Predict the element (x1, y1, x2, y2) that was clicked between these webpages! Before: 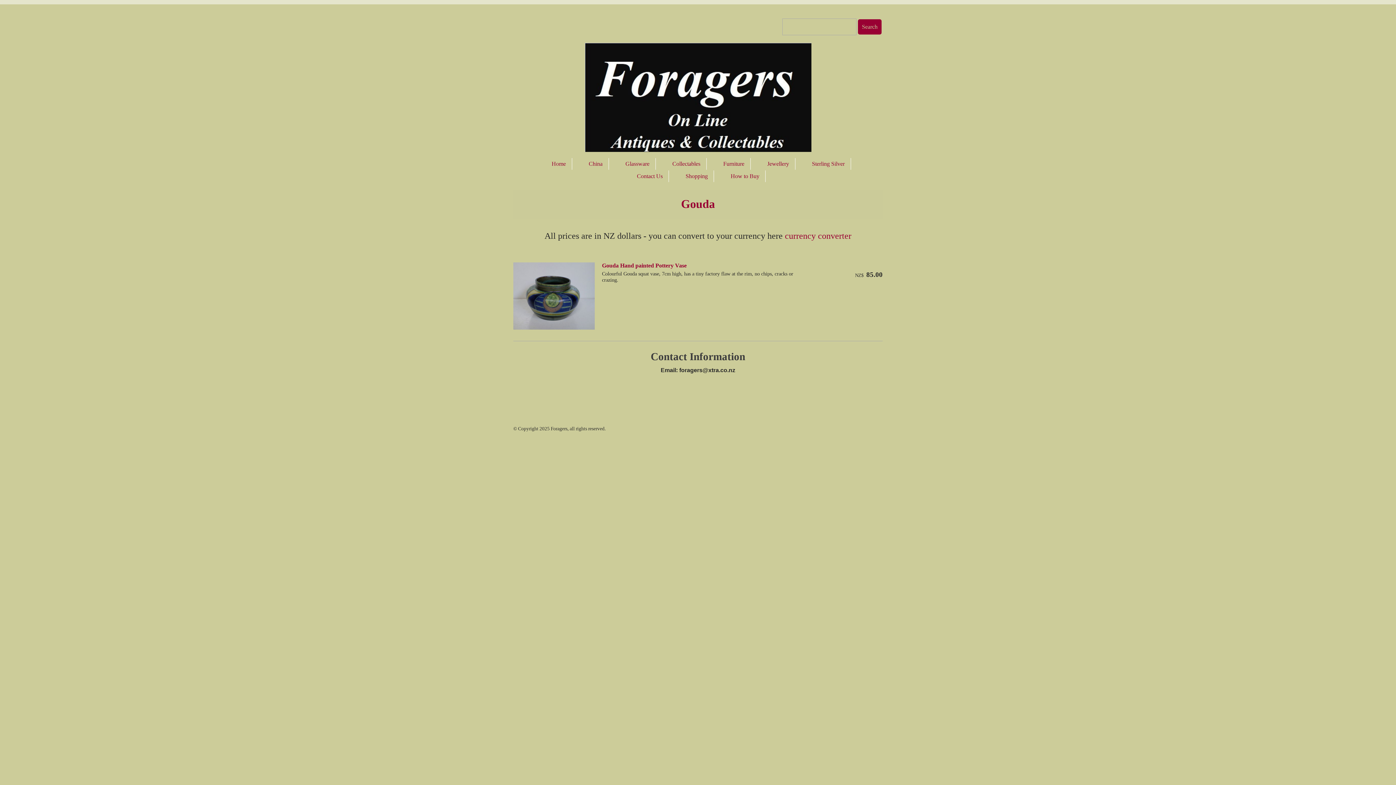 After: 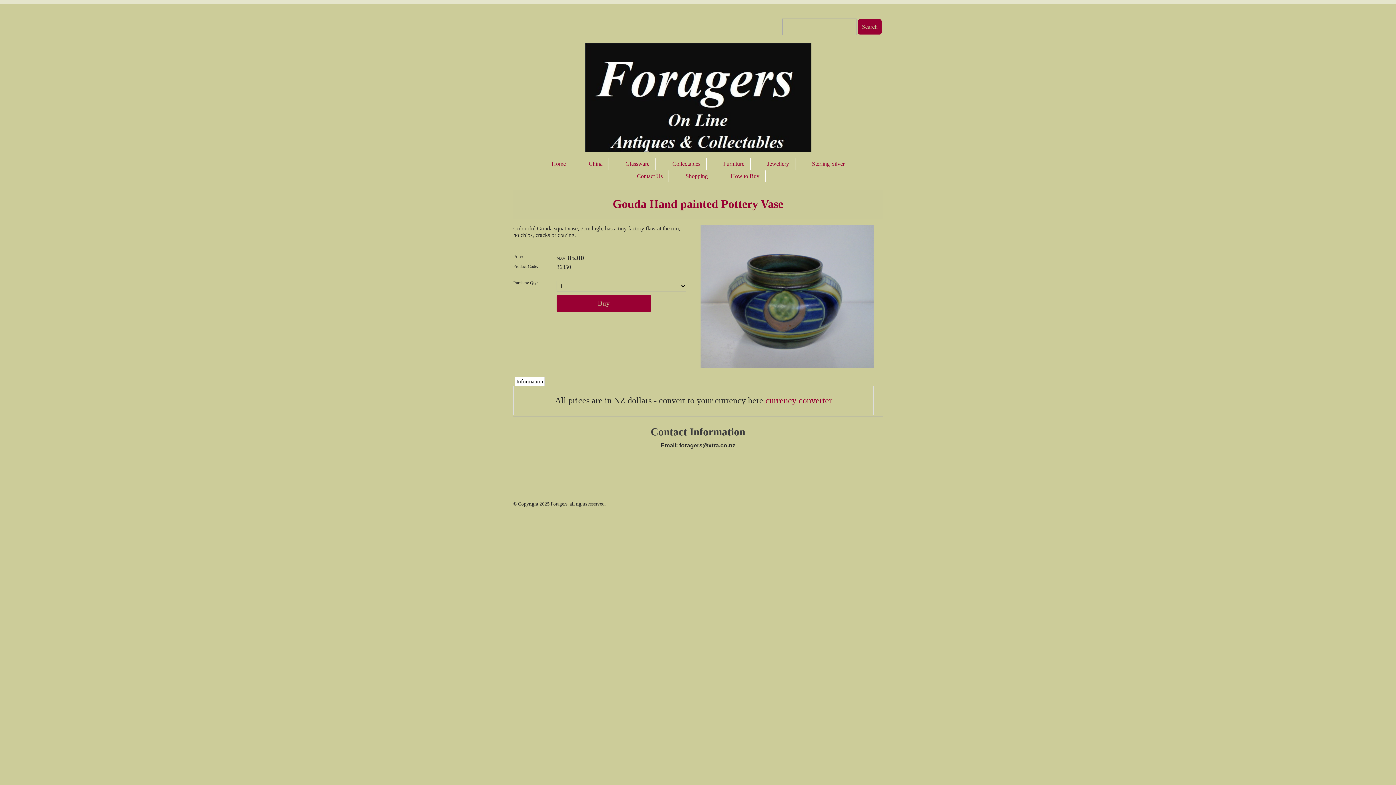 Action: label: Gouda Hand painted Pottery Vase bbox: (602, 262, 686, 268)